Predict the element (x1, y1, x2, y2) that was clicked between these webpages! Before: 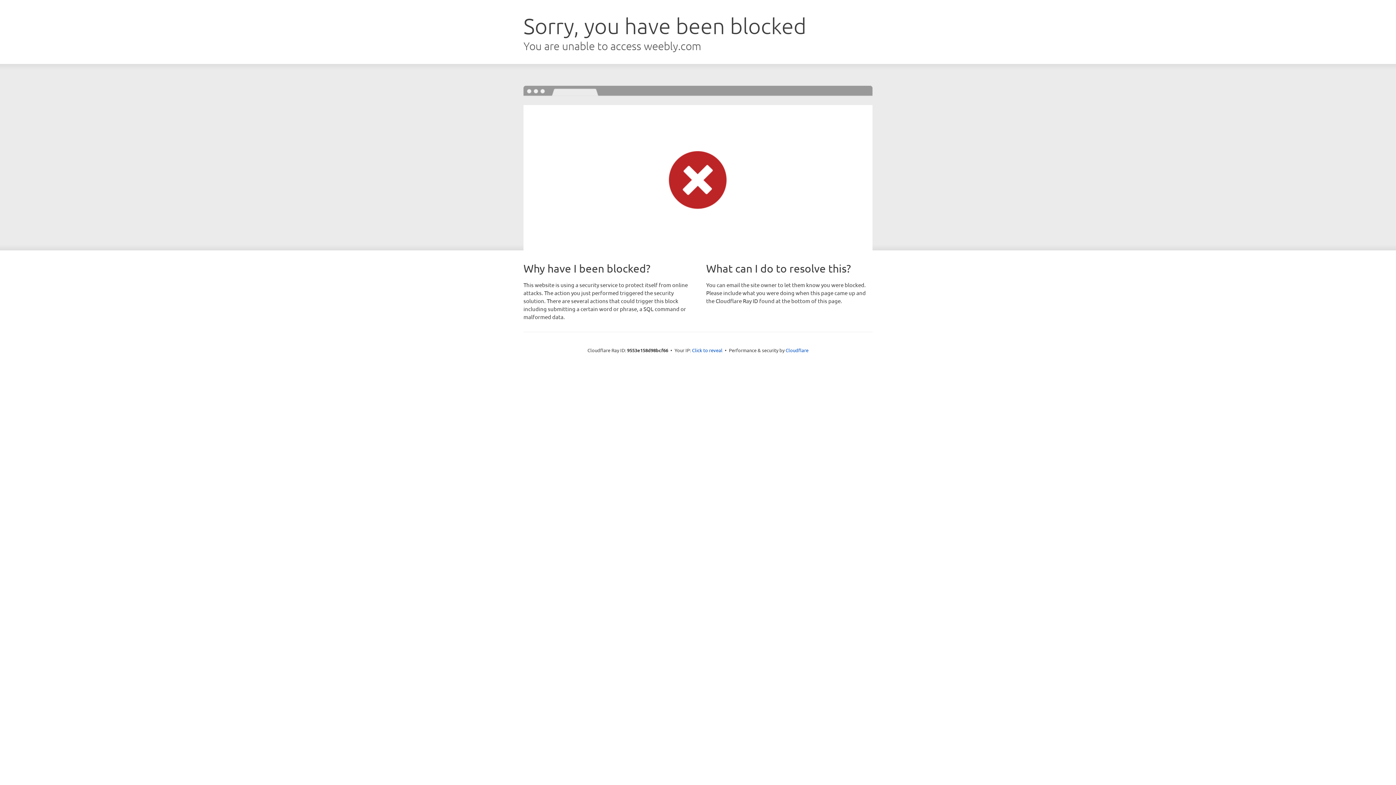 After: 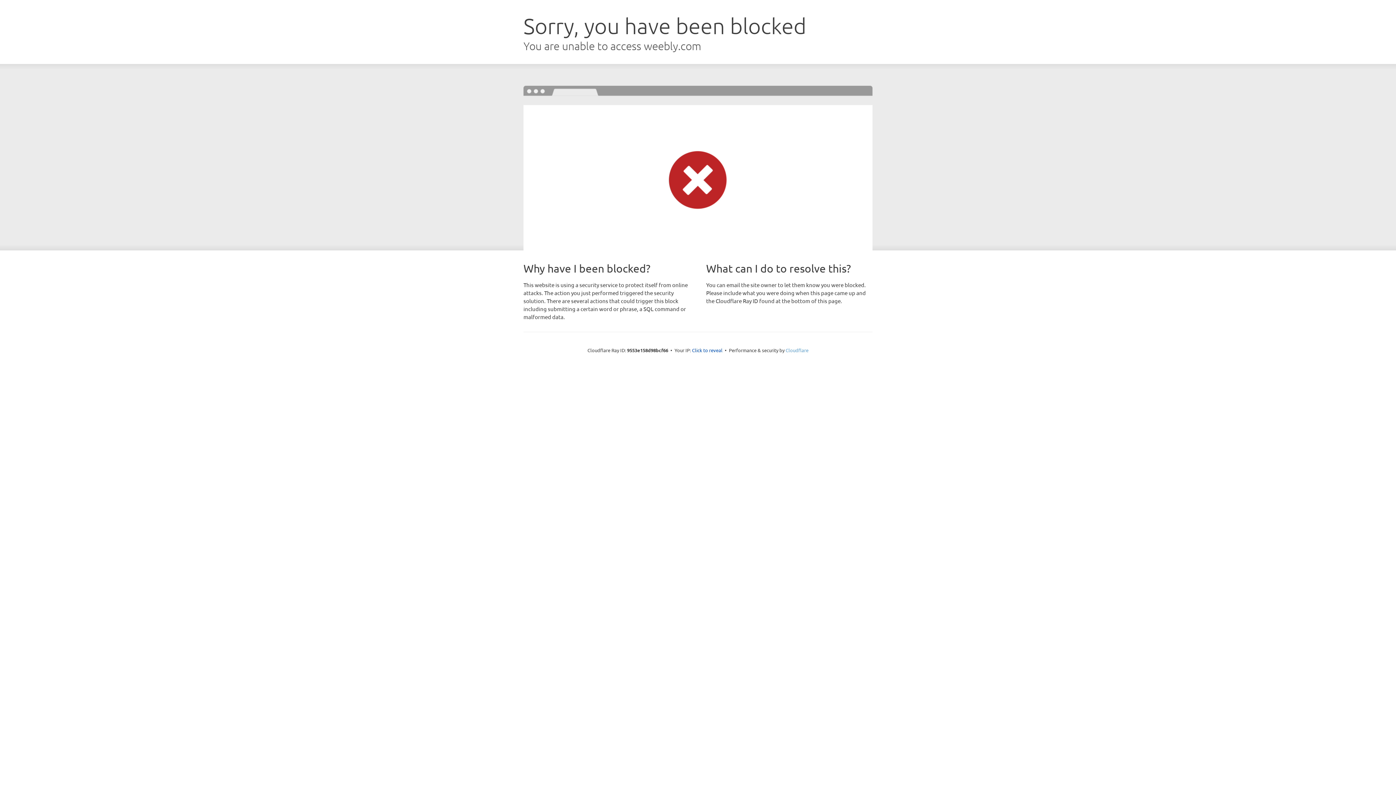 Action: label: Cloudflare bbox: (785, 347, 808, 353)